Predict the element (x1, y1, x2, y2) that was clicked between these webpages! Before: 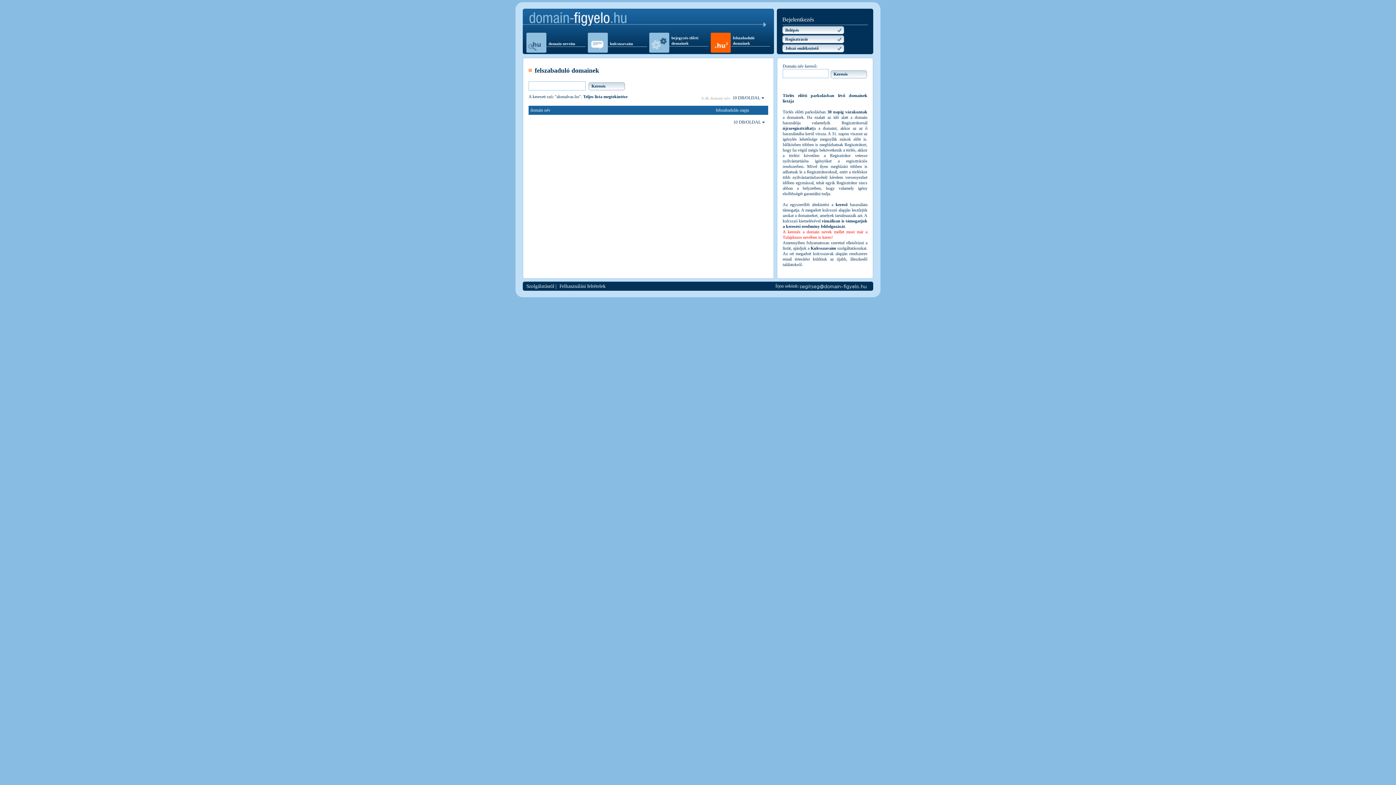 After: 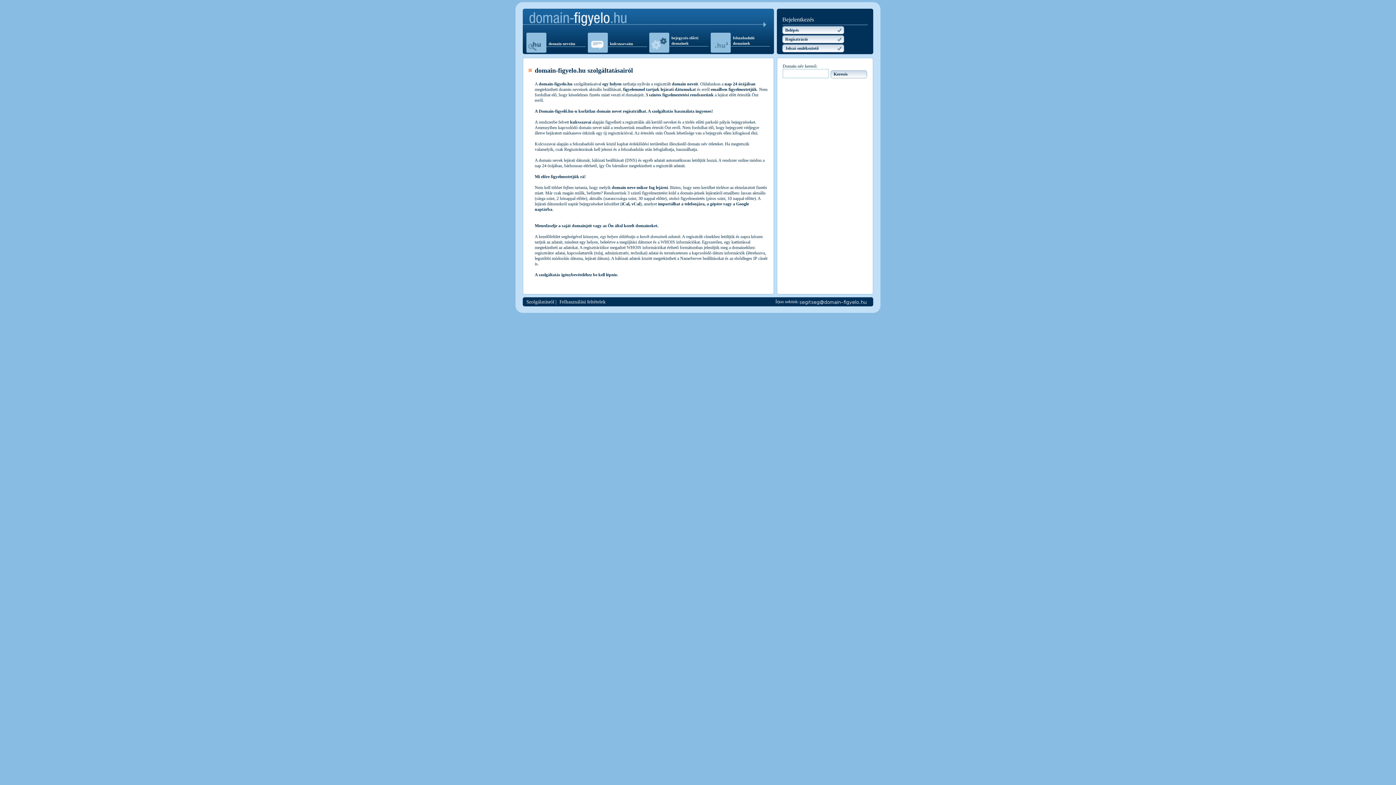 Action: label: Szolgálatásról bbox: (524, 281, 554, 289)